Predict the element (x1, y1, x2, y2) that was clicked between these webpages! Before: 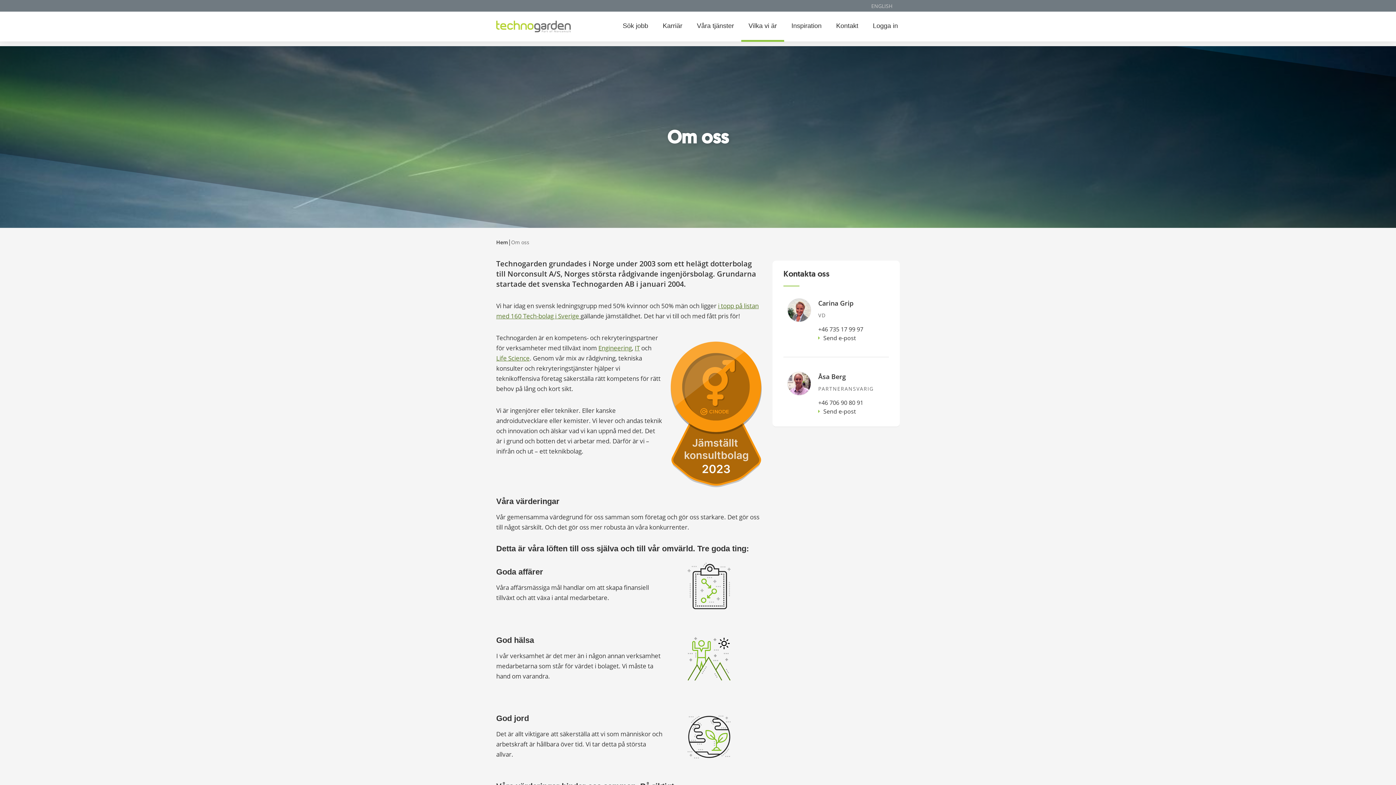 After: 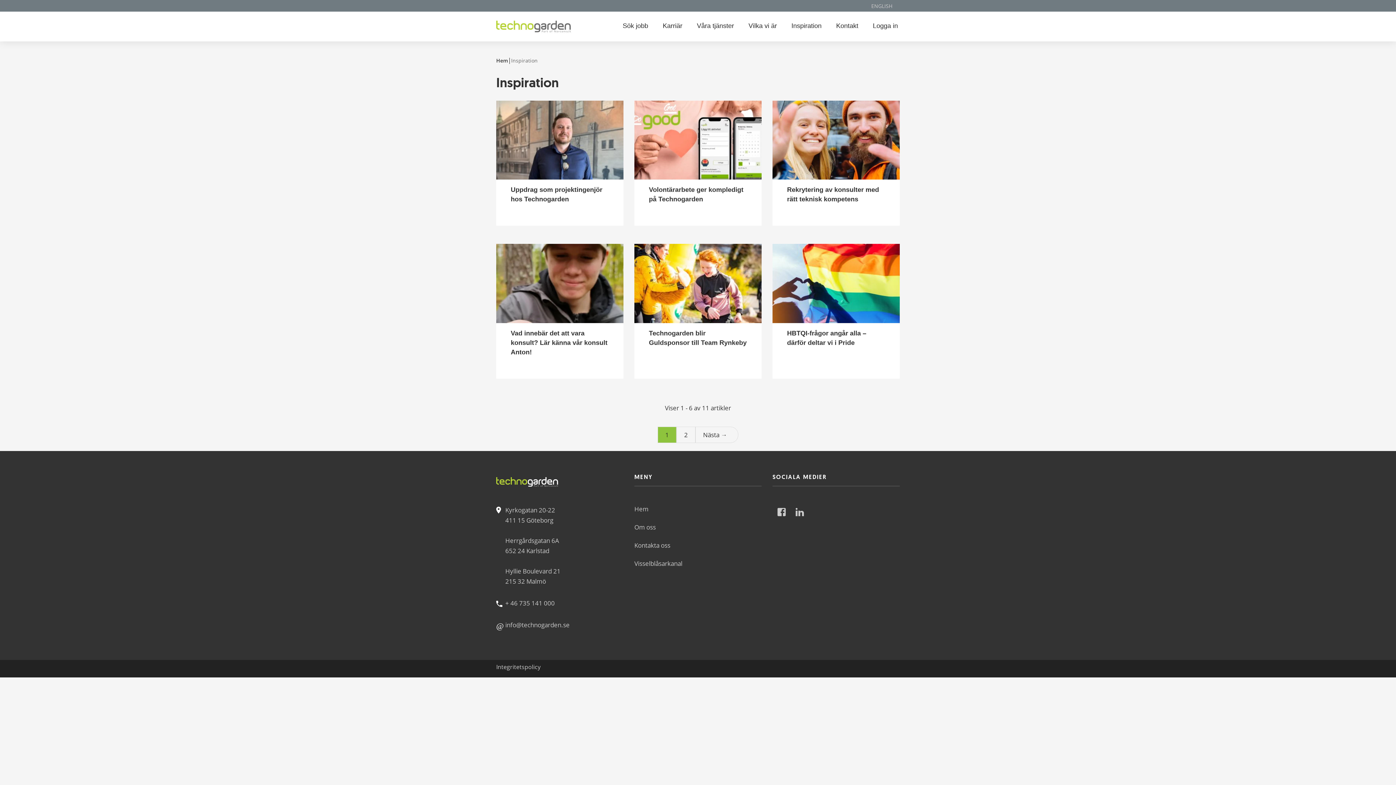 Action: bbox: (791, 22, 821, 29) label: Inspiration